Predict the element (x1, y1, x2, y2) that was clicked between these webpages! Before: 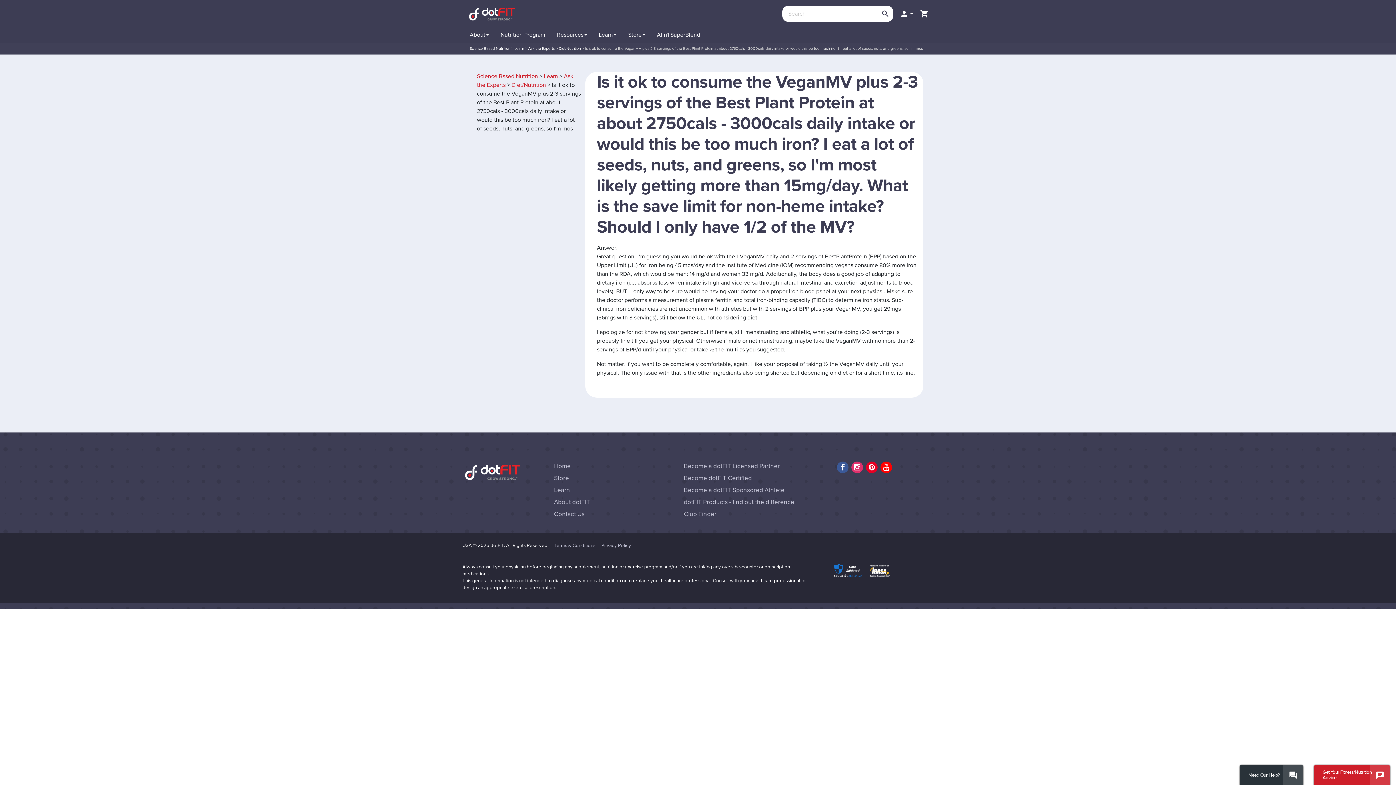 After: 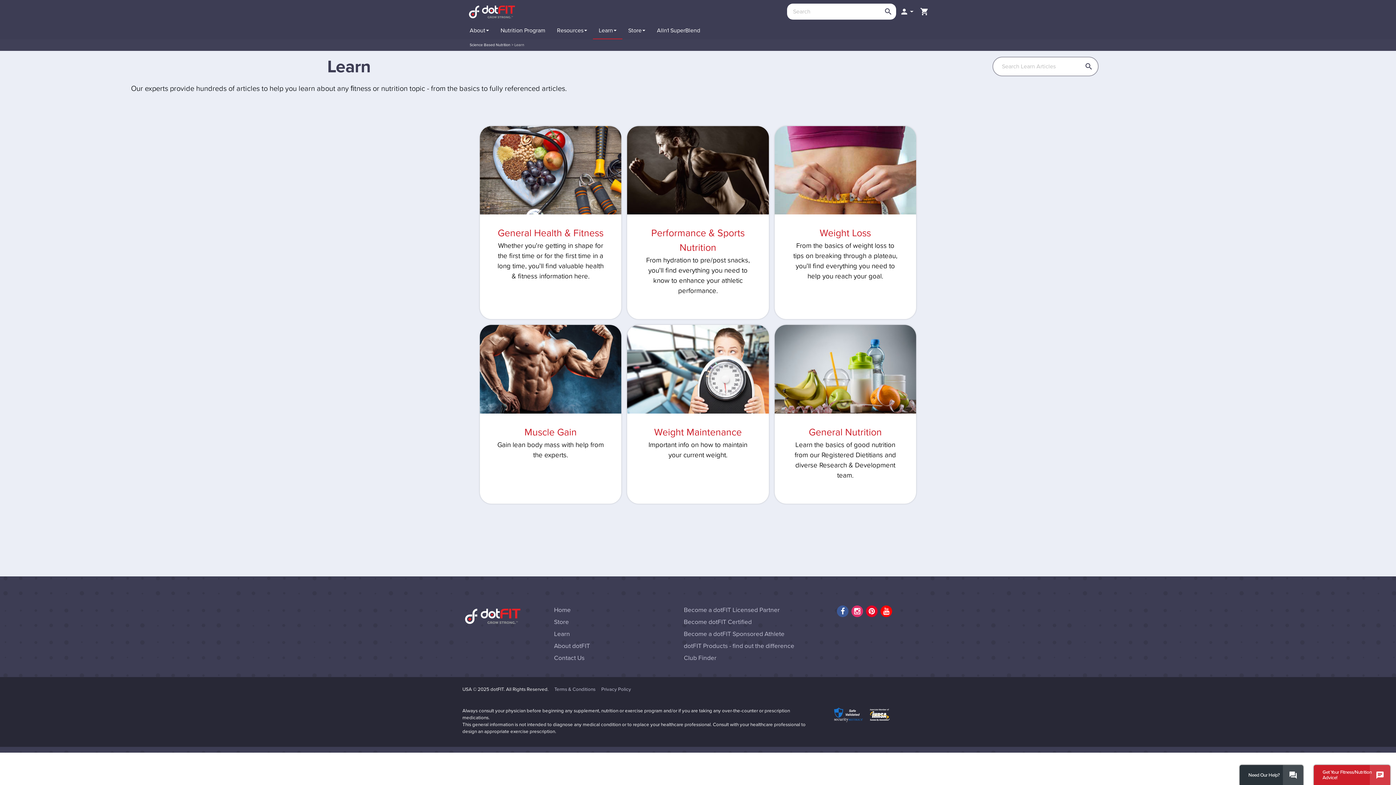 Action: label: Learn bbox: (544, 72, 558, 80)